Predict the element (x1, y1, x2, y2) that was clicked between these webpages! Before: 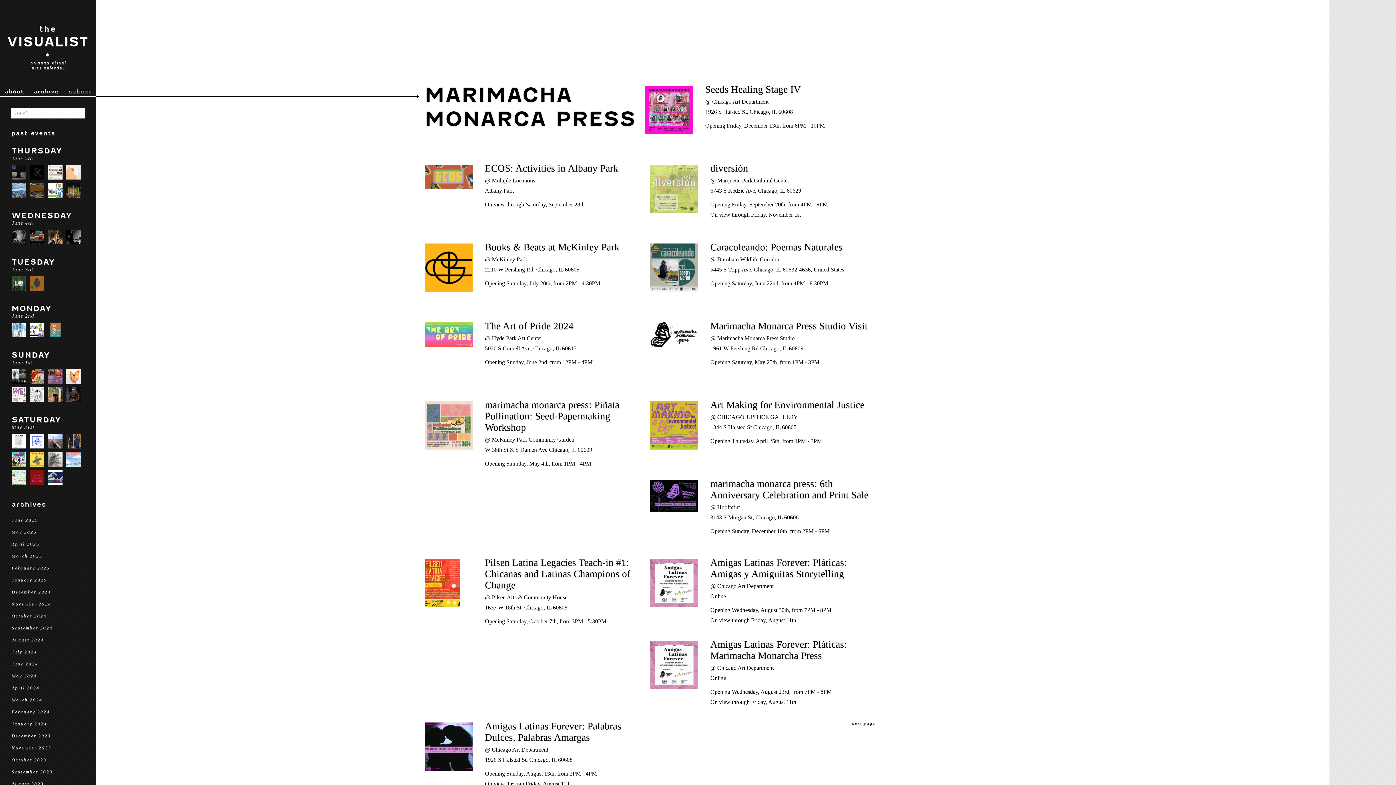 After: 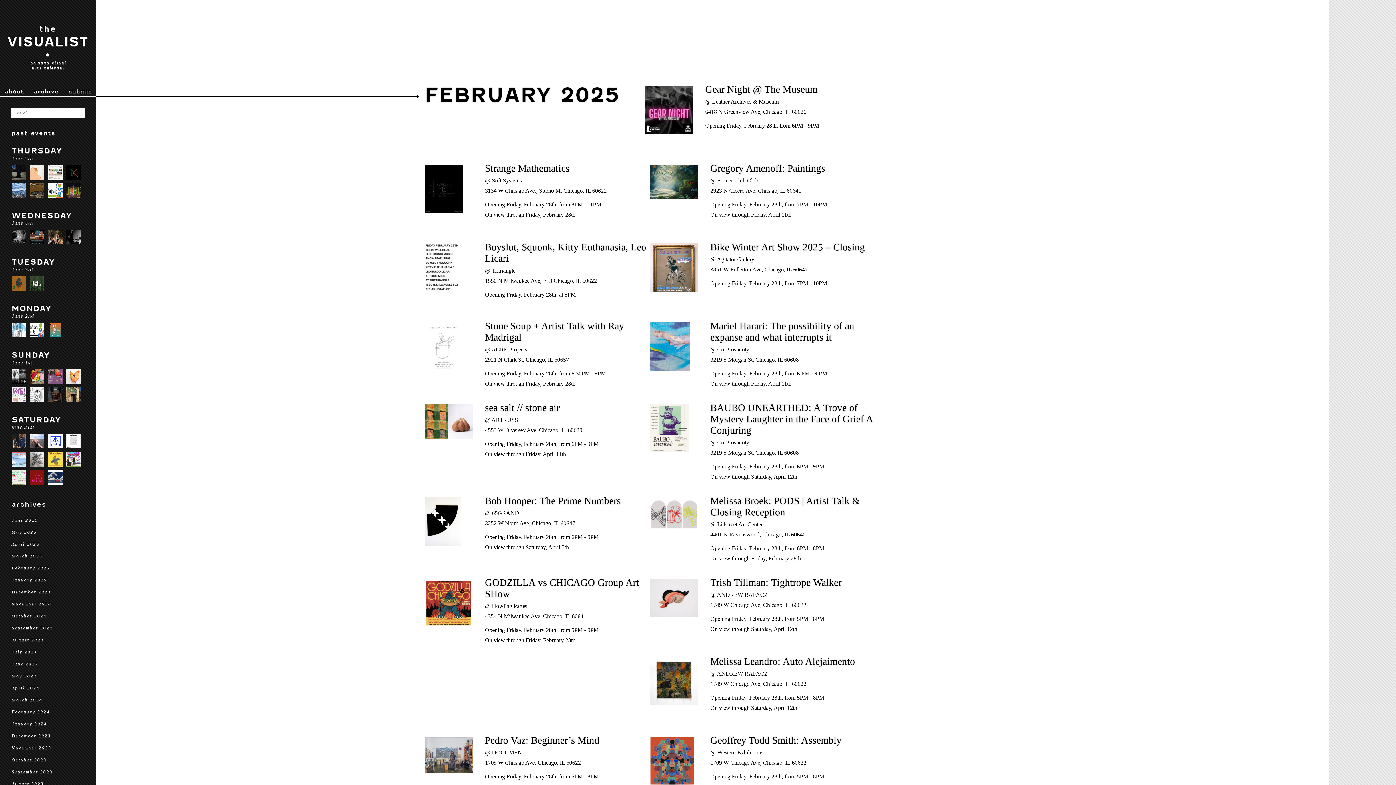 Action: label: February 2025 bbox: (11, 565, 84, 571)